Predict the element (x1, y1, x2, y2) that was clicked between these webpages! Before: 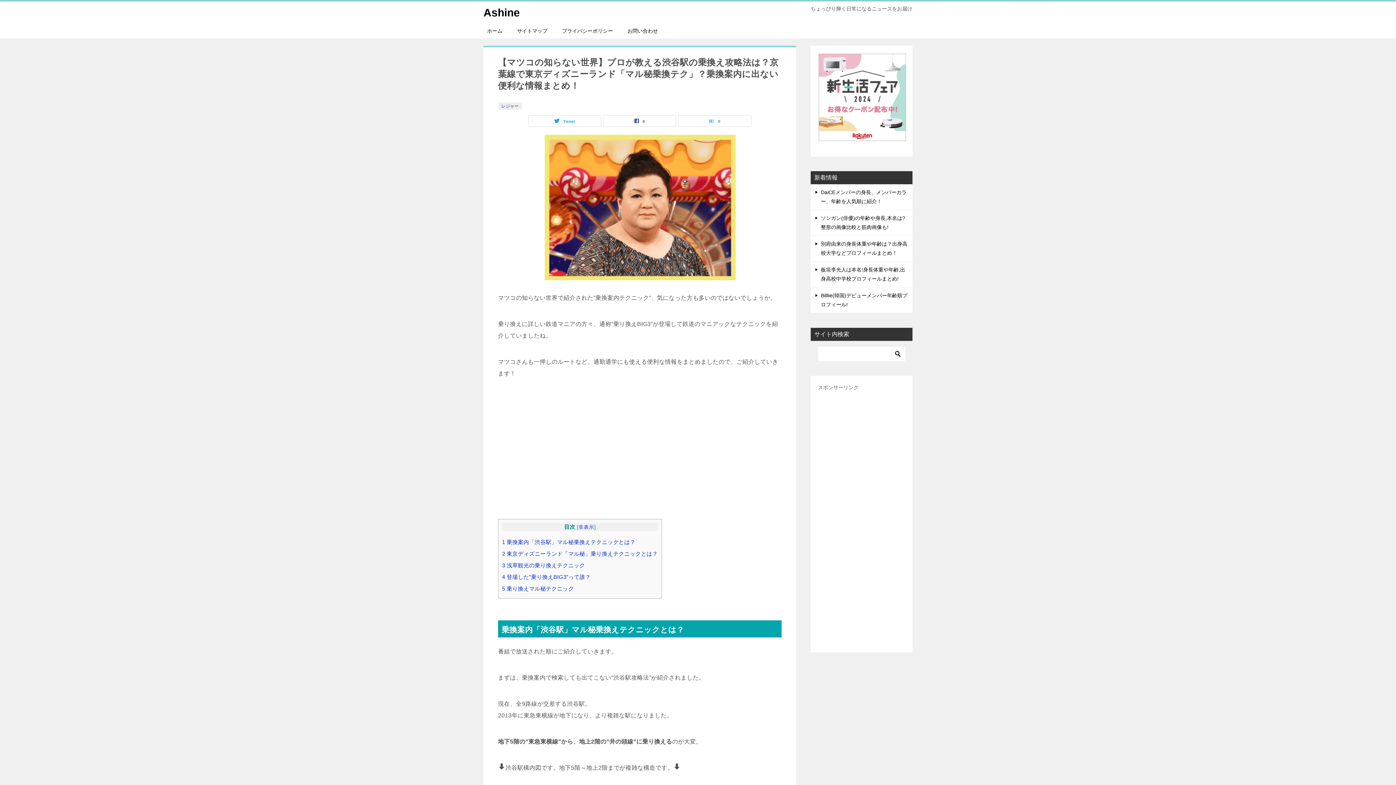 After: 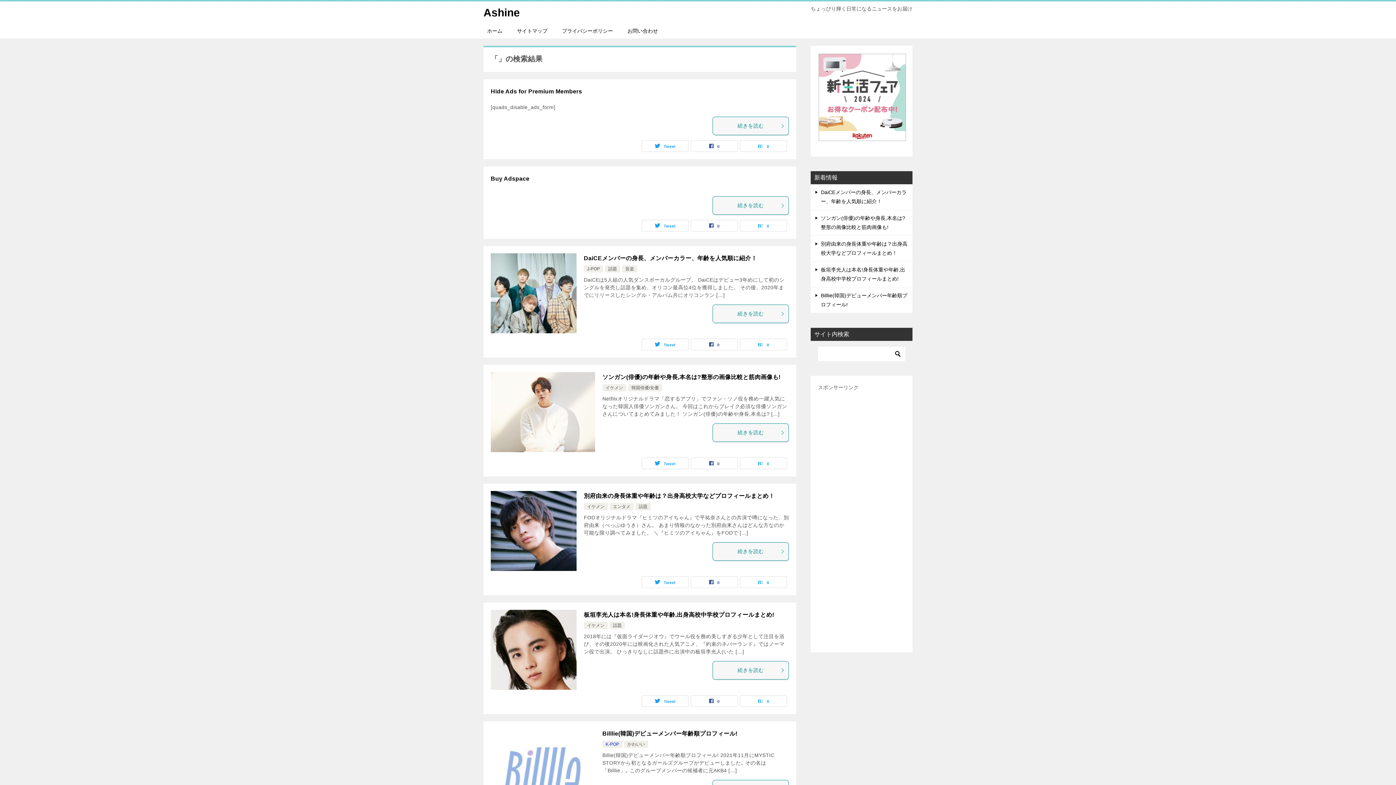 Action: bbox: (892, 346, 903, 361)